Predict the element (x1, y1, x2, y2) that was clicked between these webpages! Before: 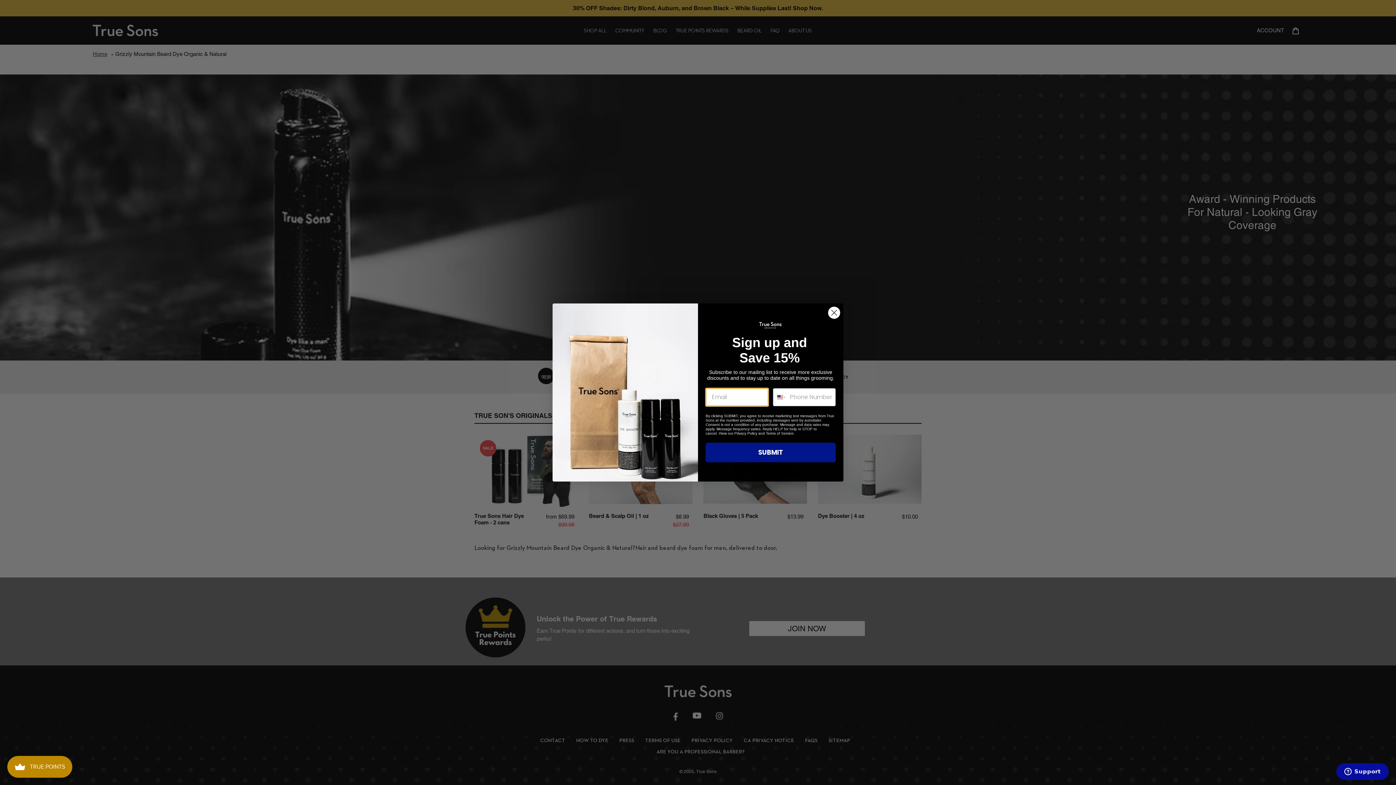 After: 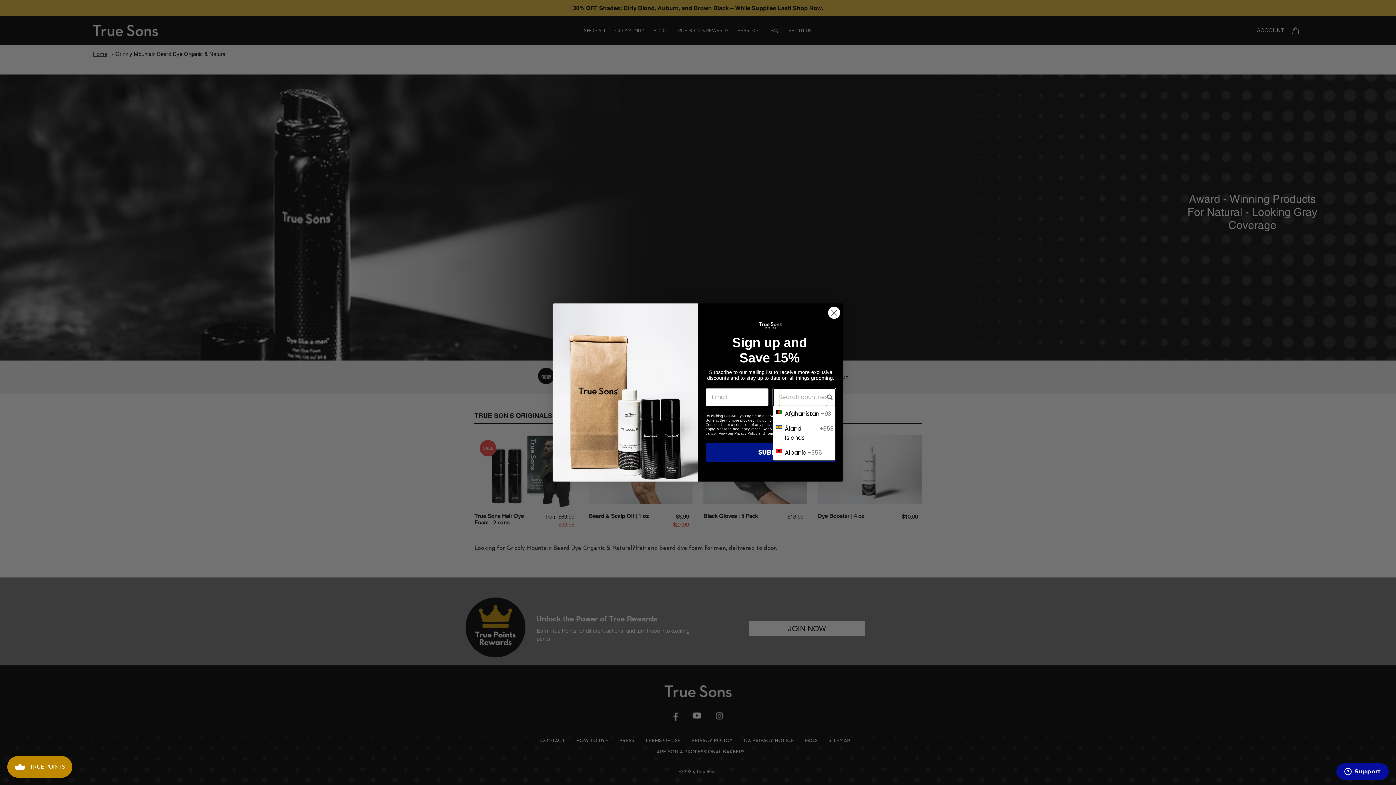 Action: label: Search Countries bbox: (773, 388, 786, 406)